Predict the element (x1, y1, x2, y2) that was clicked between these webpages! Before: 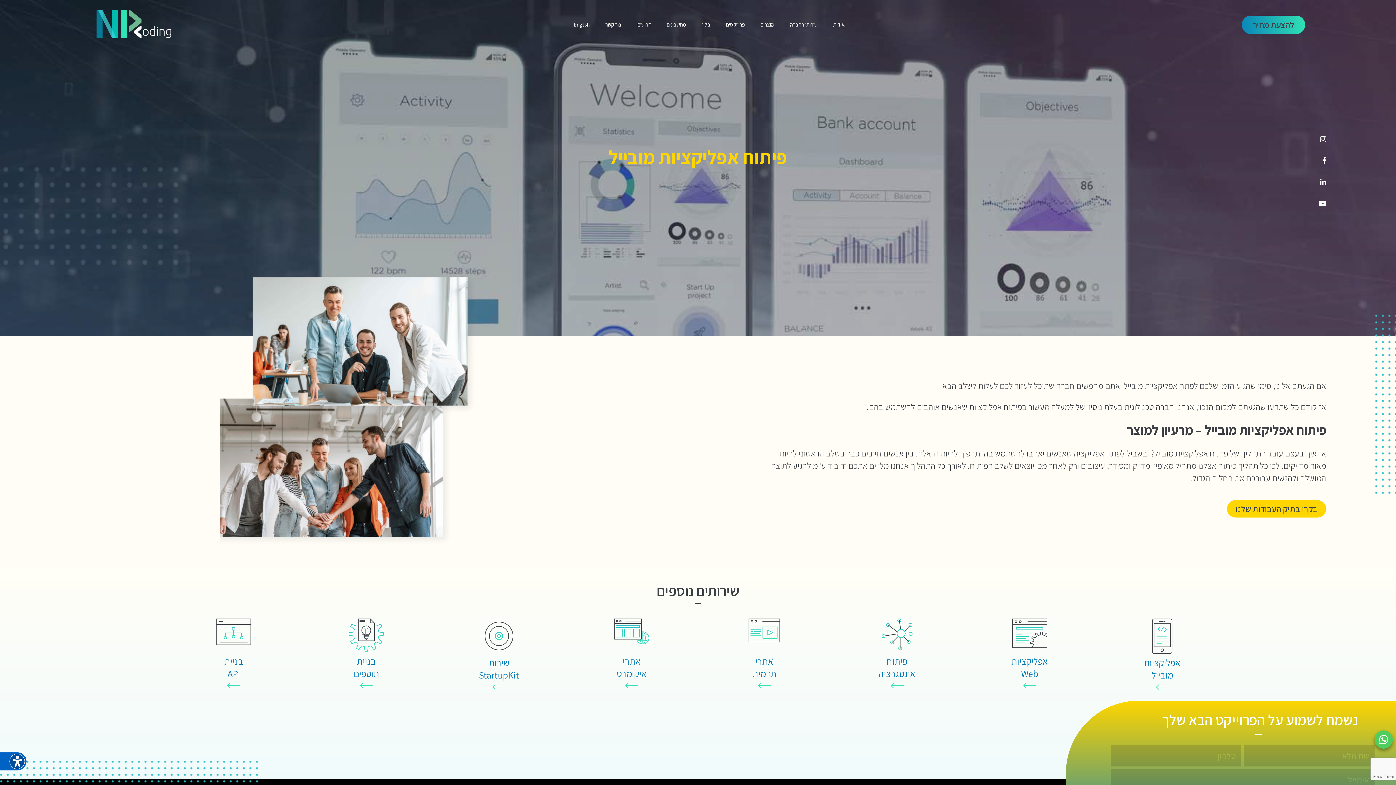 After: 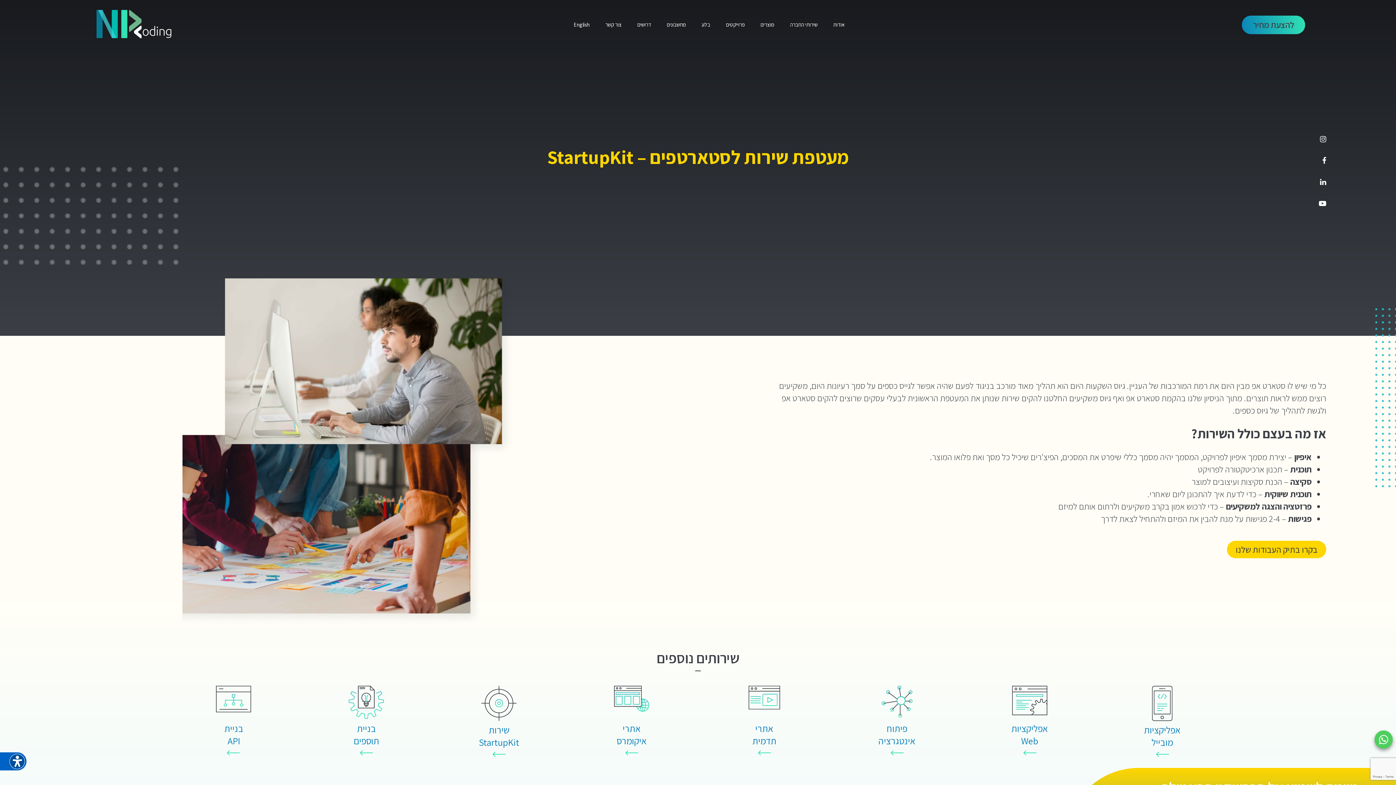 Action: bbox: (438, 618, 560, 693) label: שירות
StartupKit